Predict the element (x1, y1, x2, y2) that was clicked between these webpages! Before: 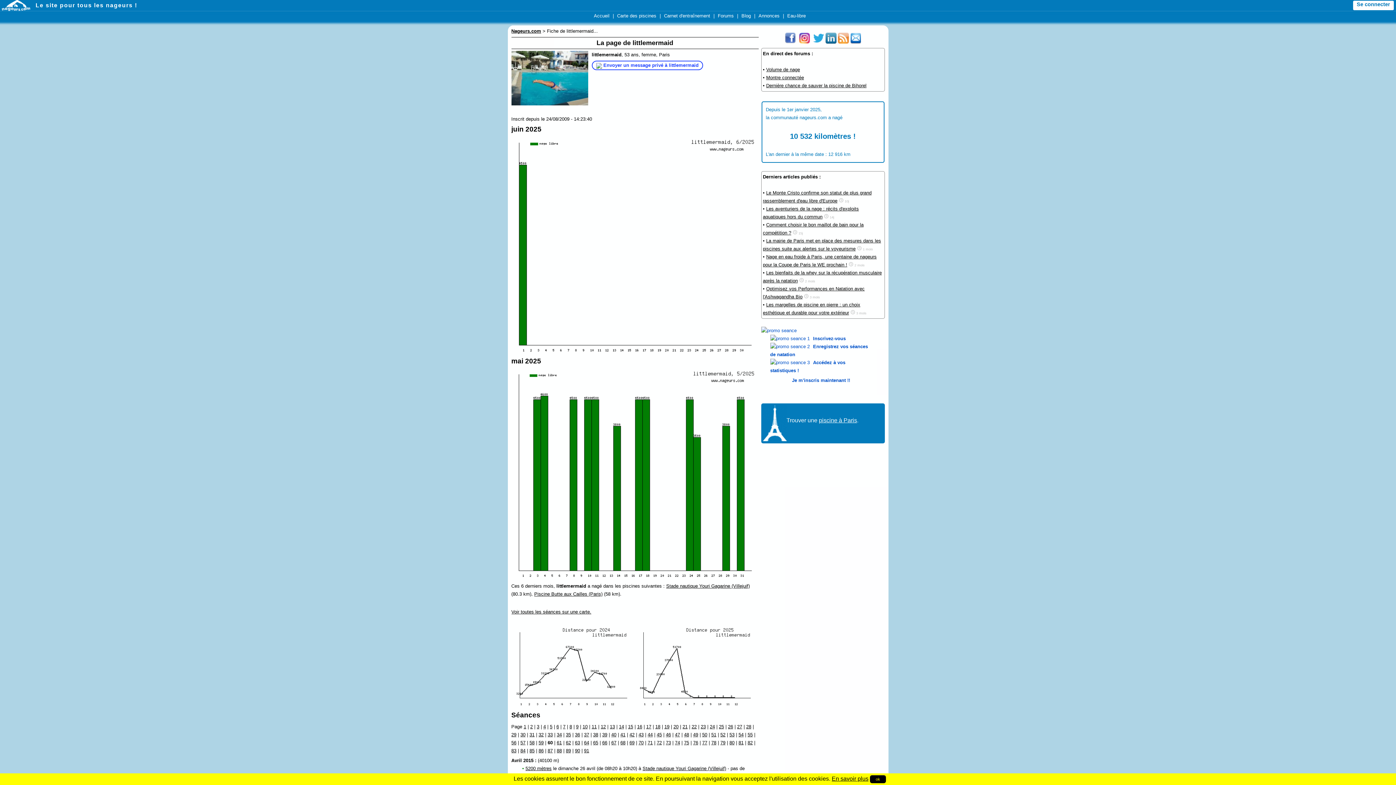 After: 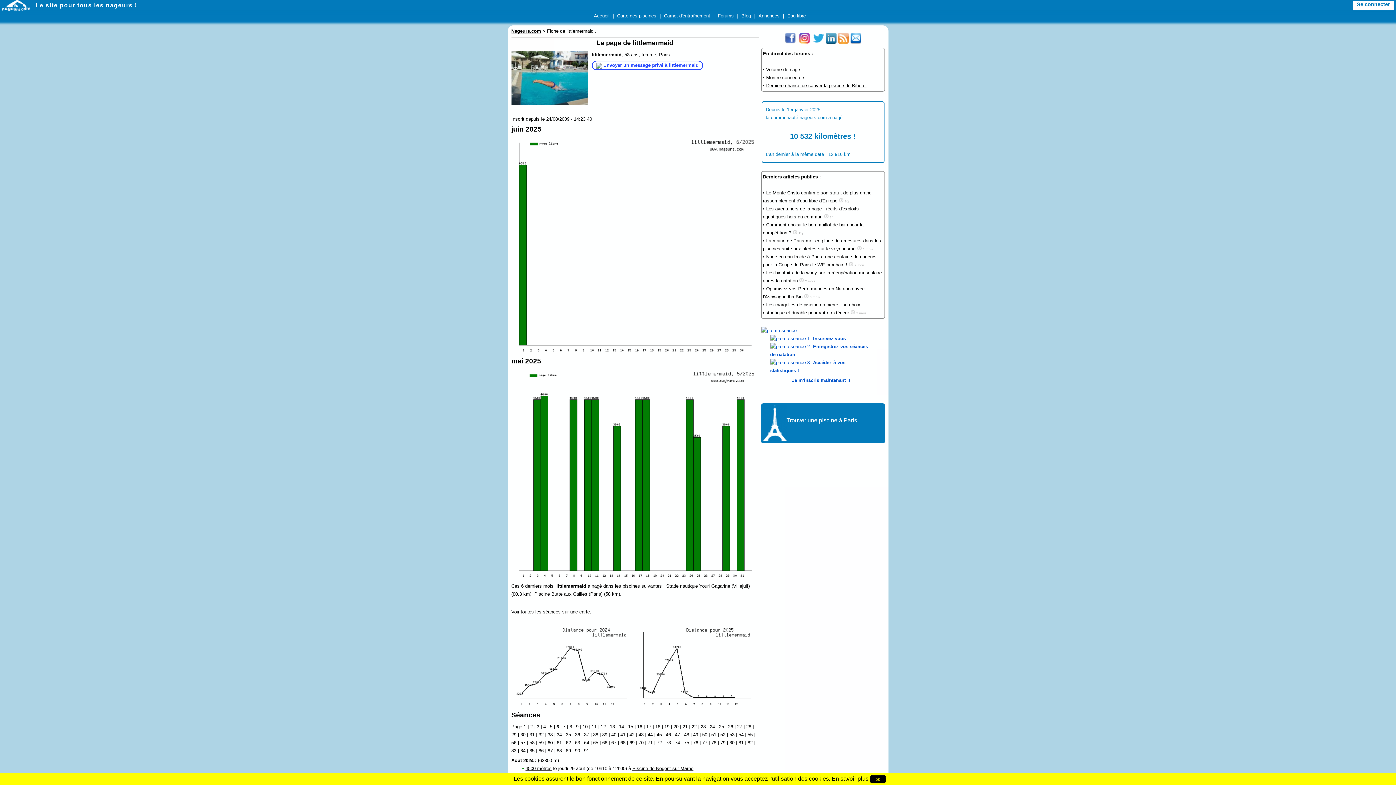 Action: bbox: (556, 724, 559, 729) label: 6